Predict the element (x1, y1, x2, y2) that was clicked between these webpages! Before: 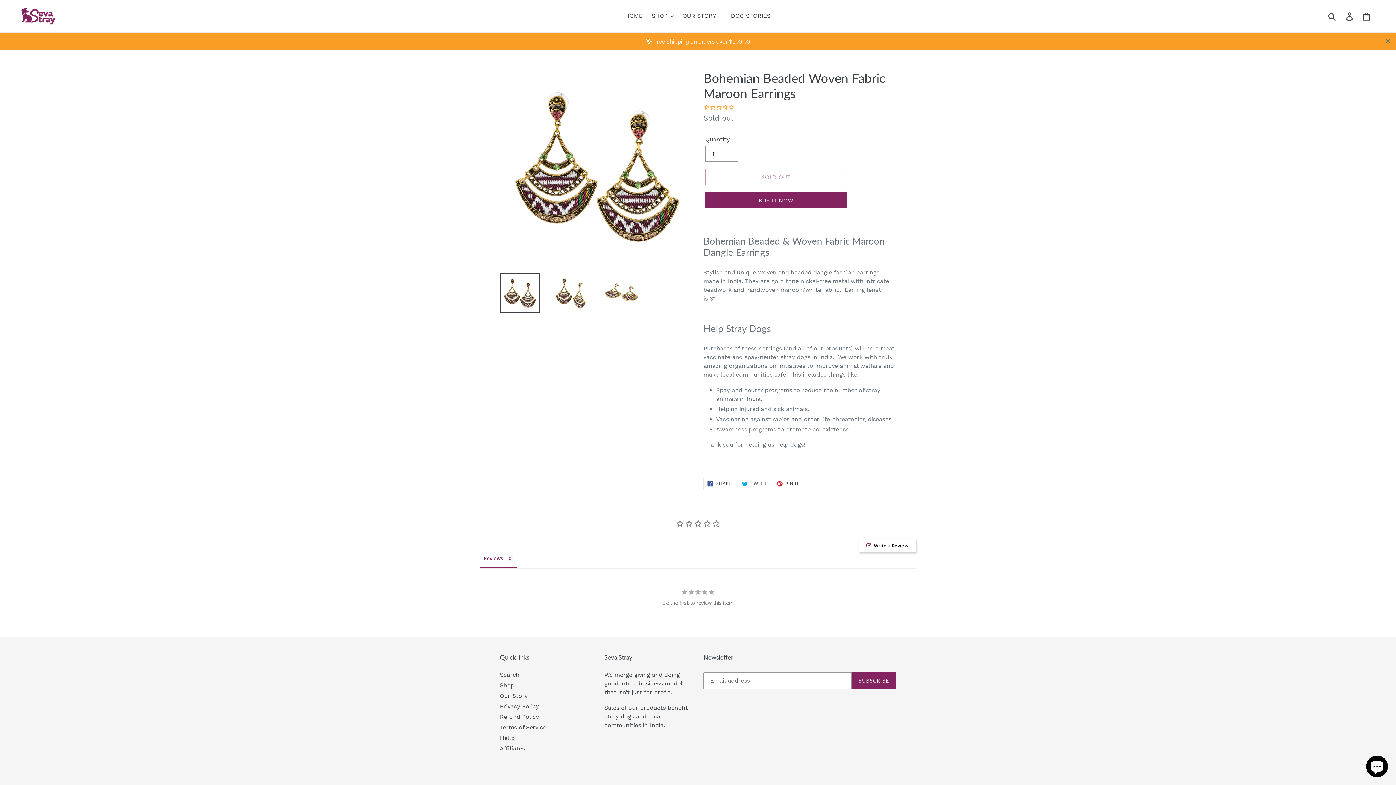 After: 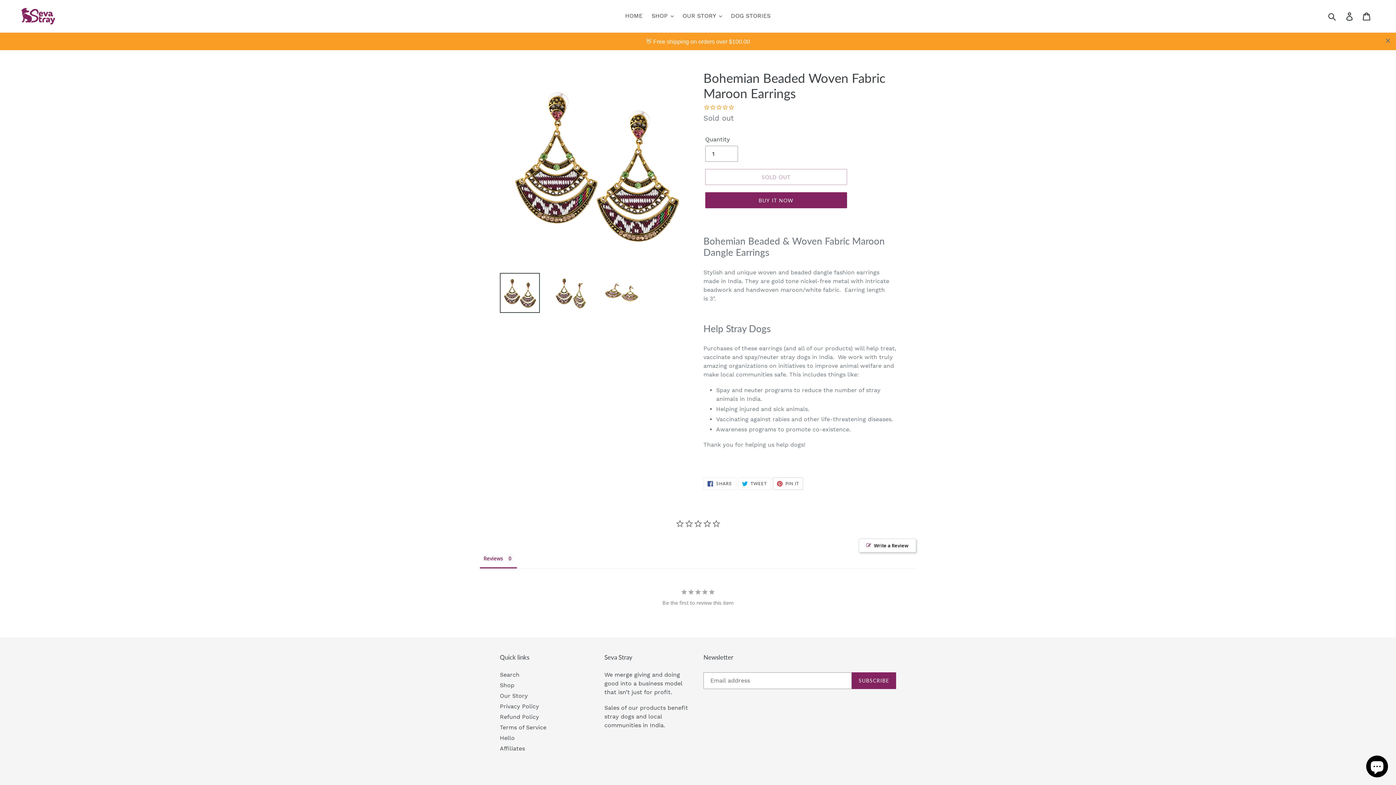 Action: bbox: (772, 460, 803, 472) label:  PIN IT
PIN ON PINTEREST